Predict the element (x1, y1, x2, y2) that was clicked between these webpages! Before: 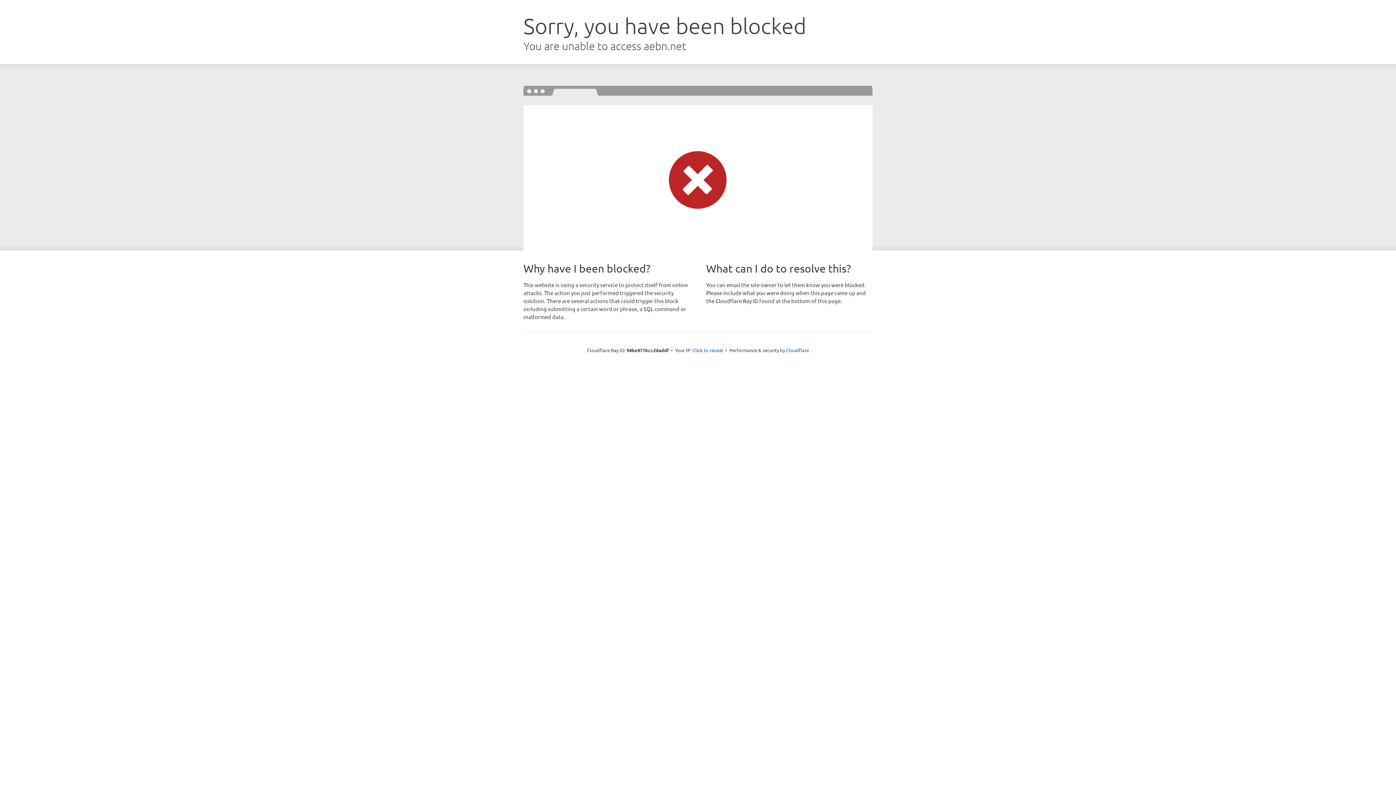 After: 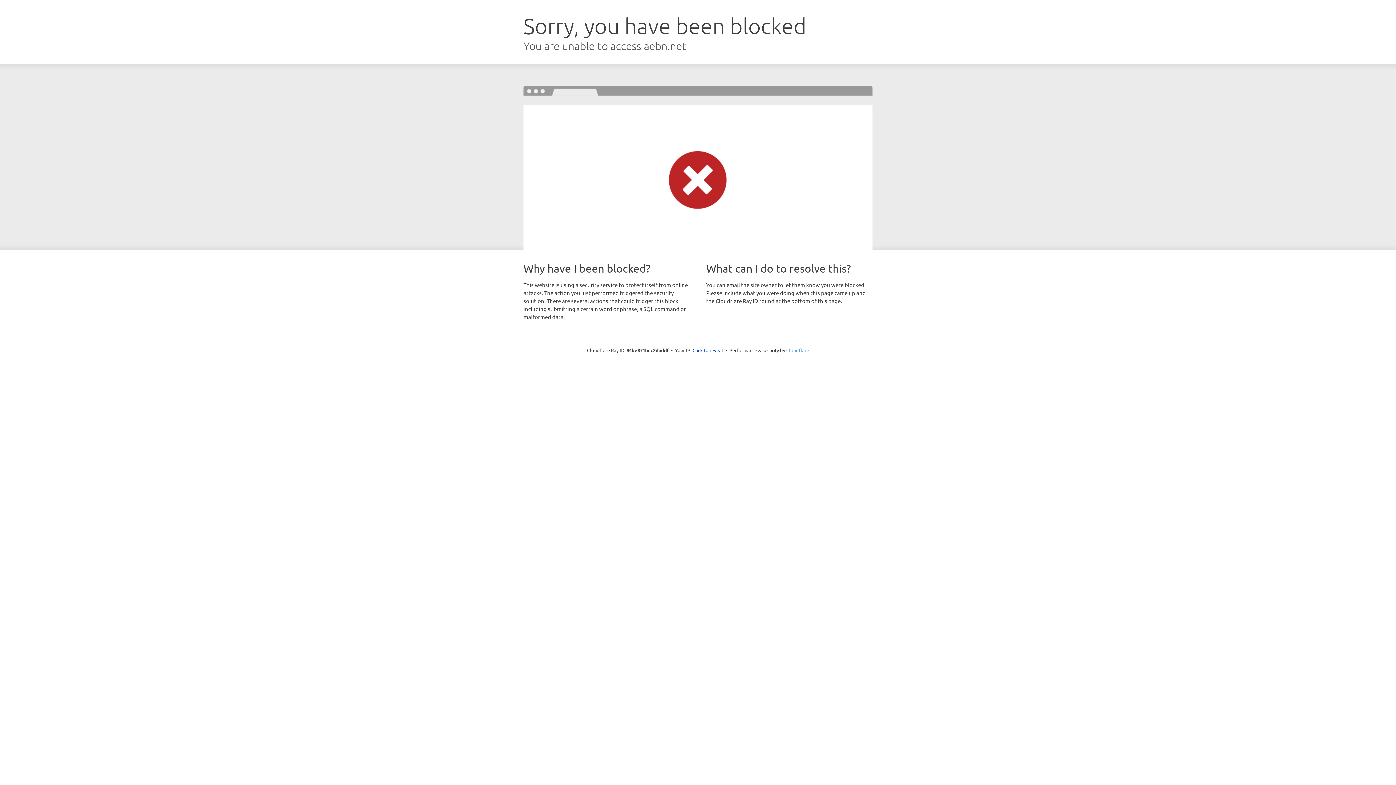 Action: bbox: (786, 347, 809, 353) label: Cloudflare